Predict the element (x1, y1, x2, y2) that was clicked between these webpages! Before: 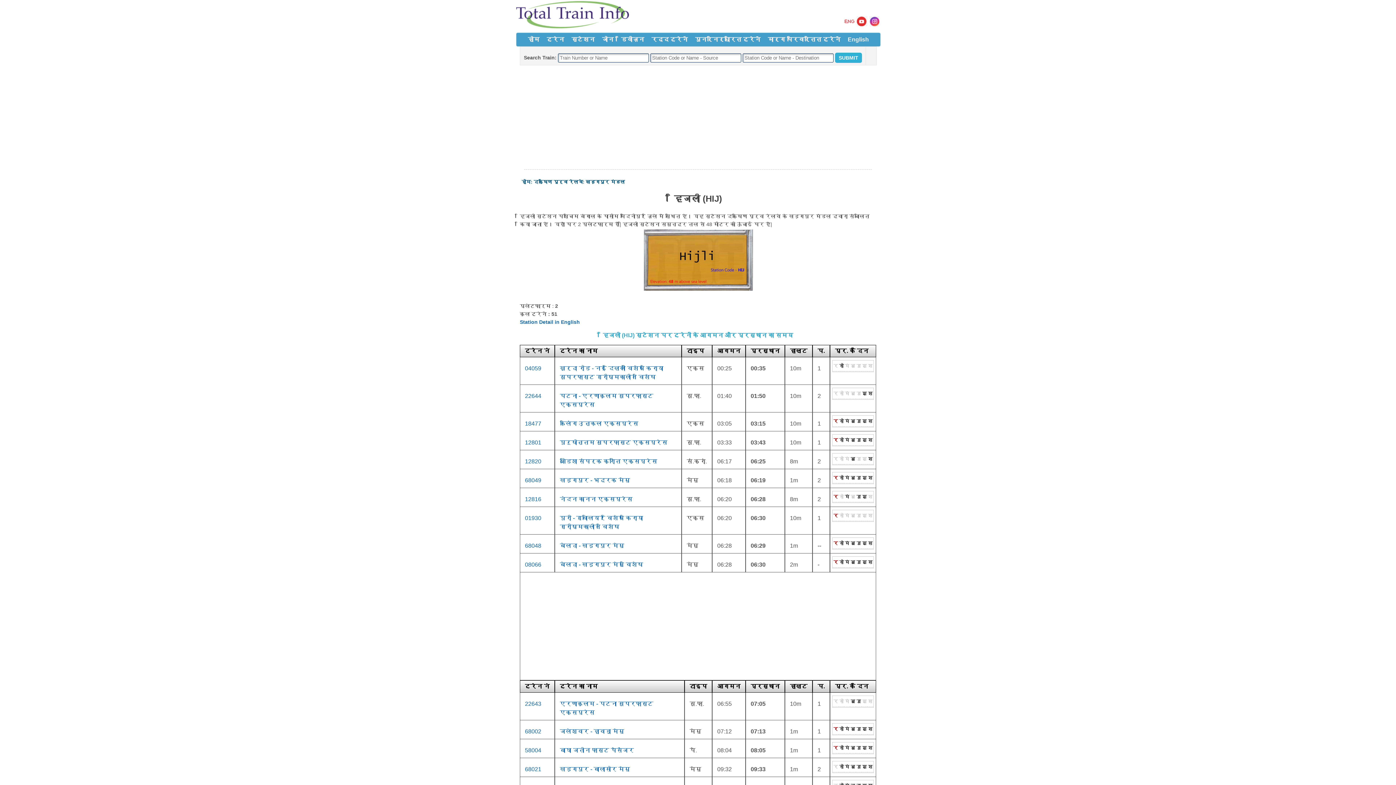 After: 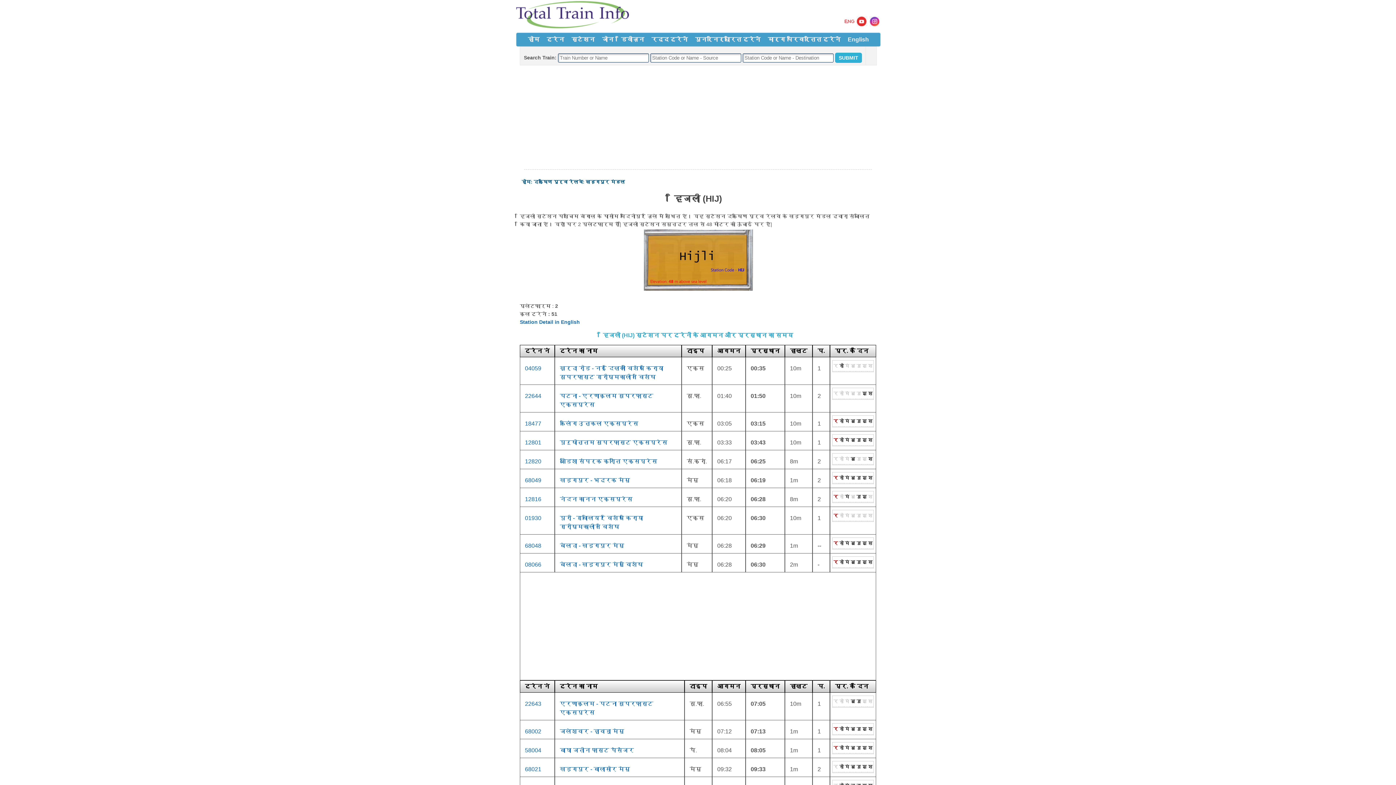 Action: bbox: (856, 22, 867, 28)